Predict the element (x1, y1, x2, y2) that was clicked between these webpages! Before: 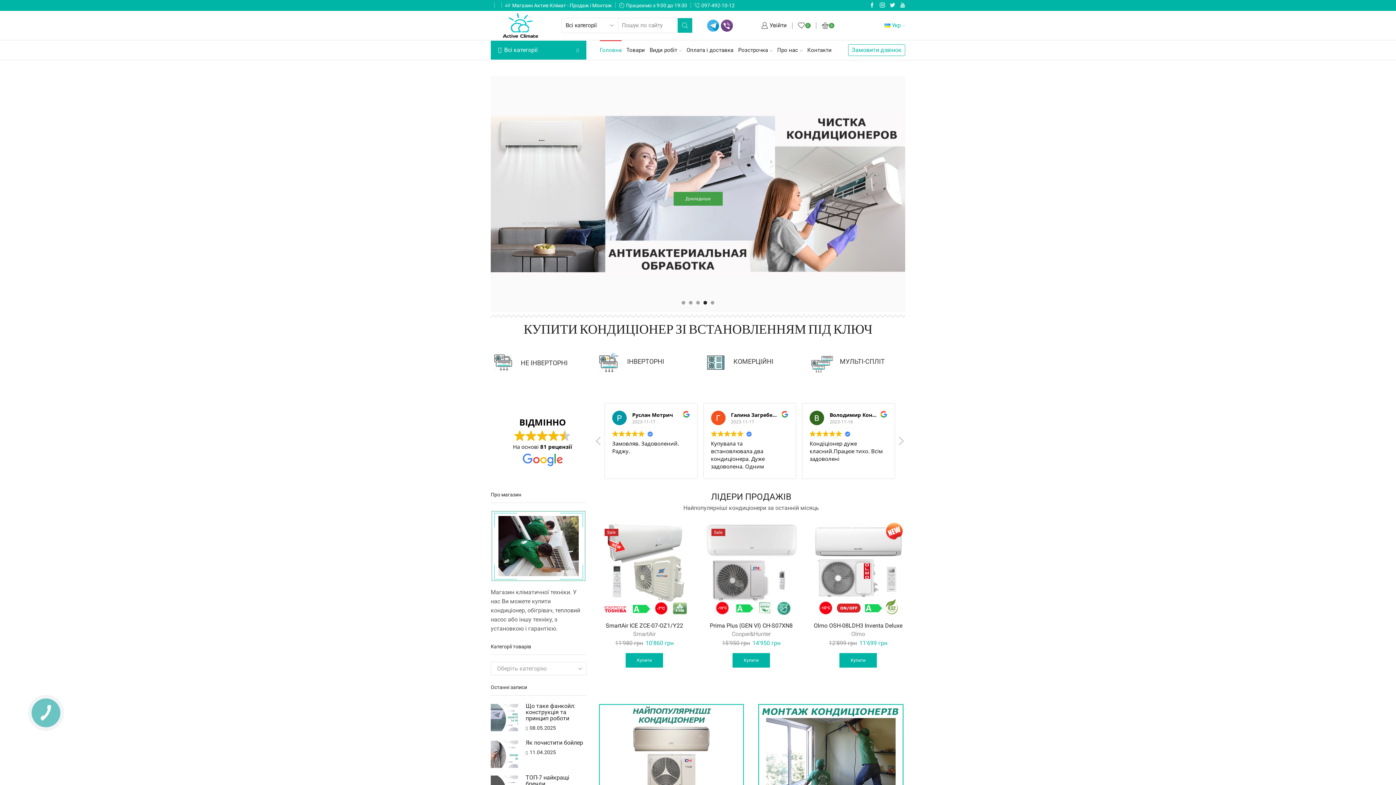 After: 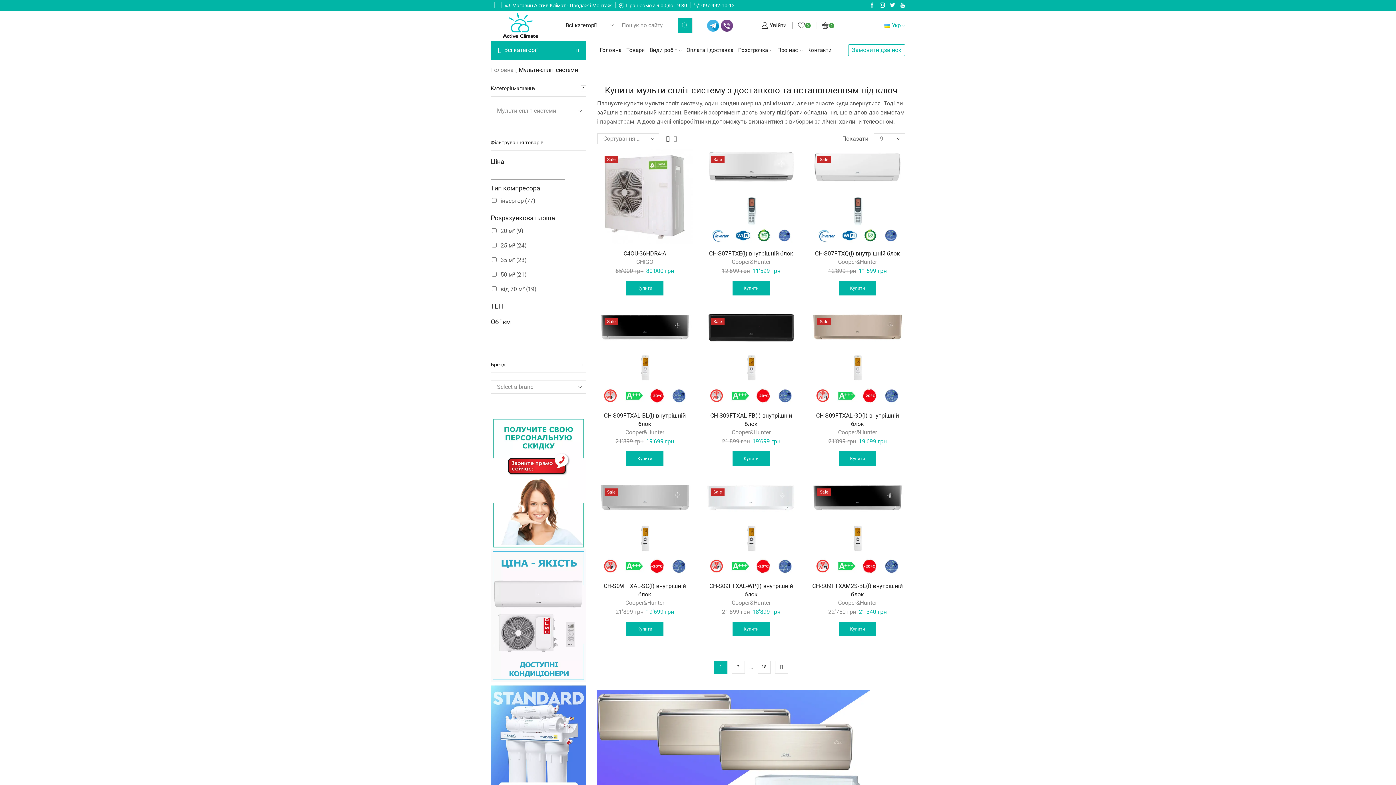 Action: label: МУЛЬТІ-СПЛІТ bbox: (840, 357, 885, 365)